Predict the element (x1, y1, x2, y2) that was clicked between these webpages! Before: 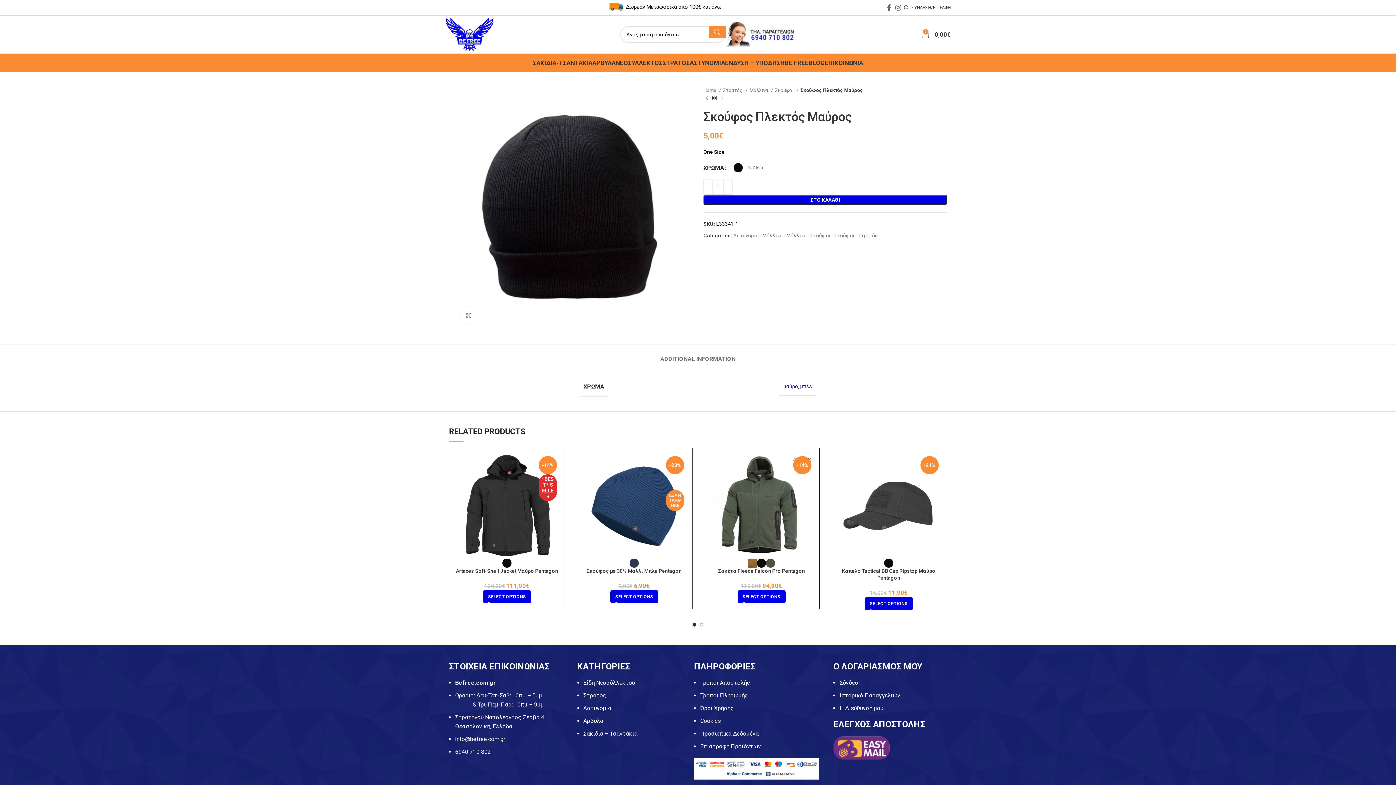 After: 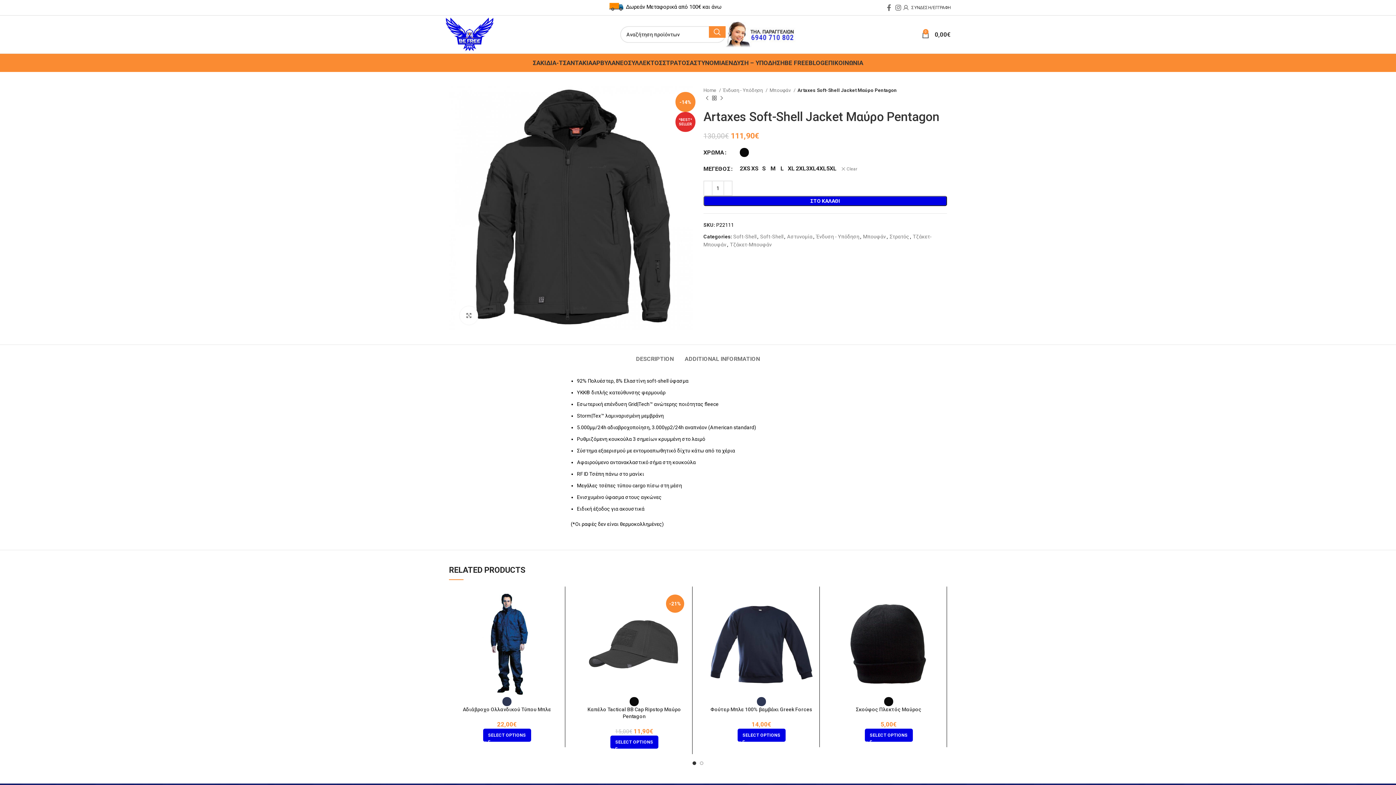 Action: bbox: (454, 453, 559, 558) label: -14%
*BEST* SELLER